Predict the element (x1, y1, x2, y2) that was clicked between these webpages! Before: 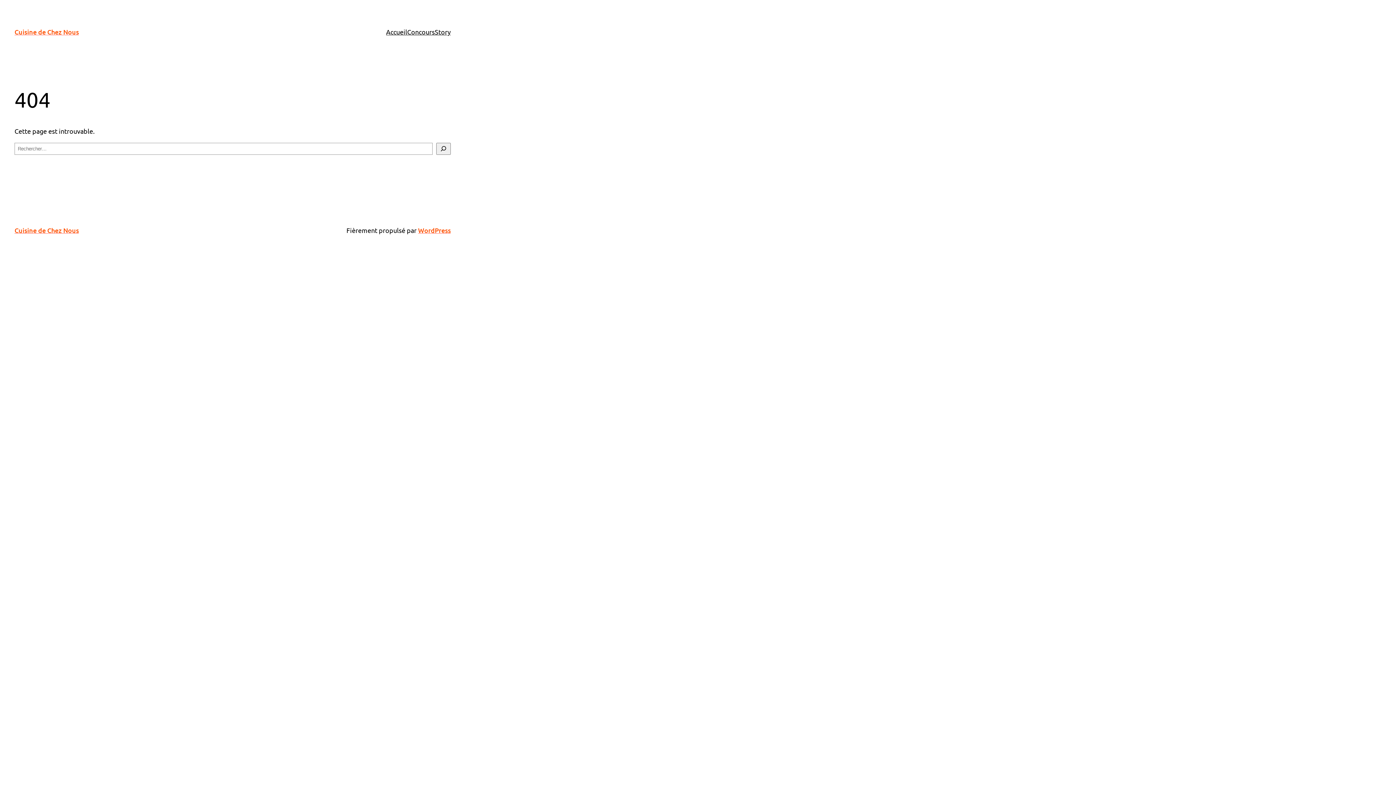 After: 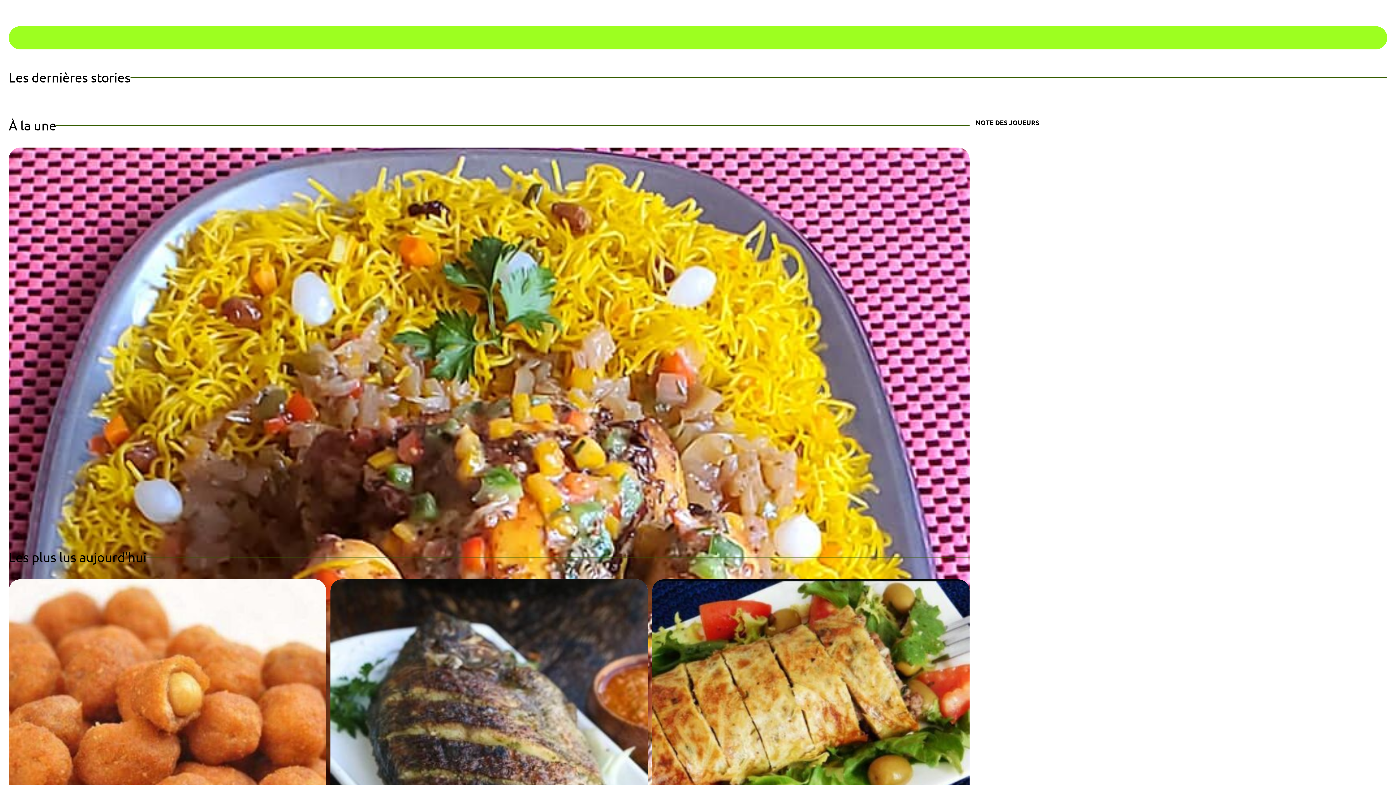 Action: label: Cuisine de Chez Nous bbox: (14, 27, 78, 36)